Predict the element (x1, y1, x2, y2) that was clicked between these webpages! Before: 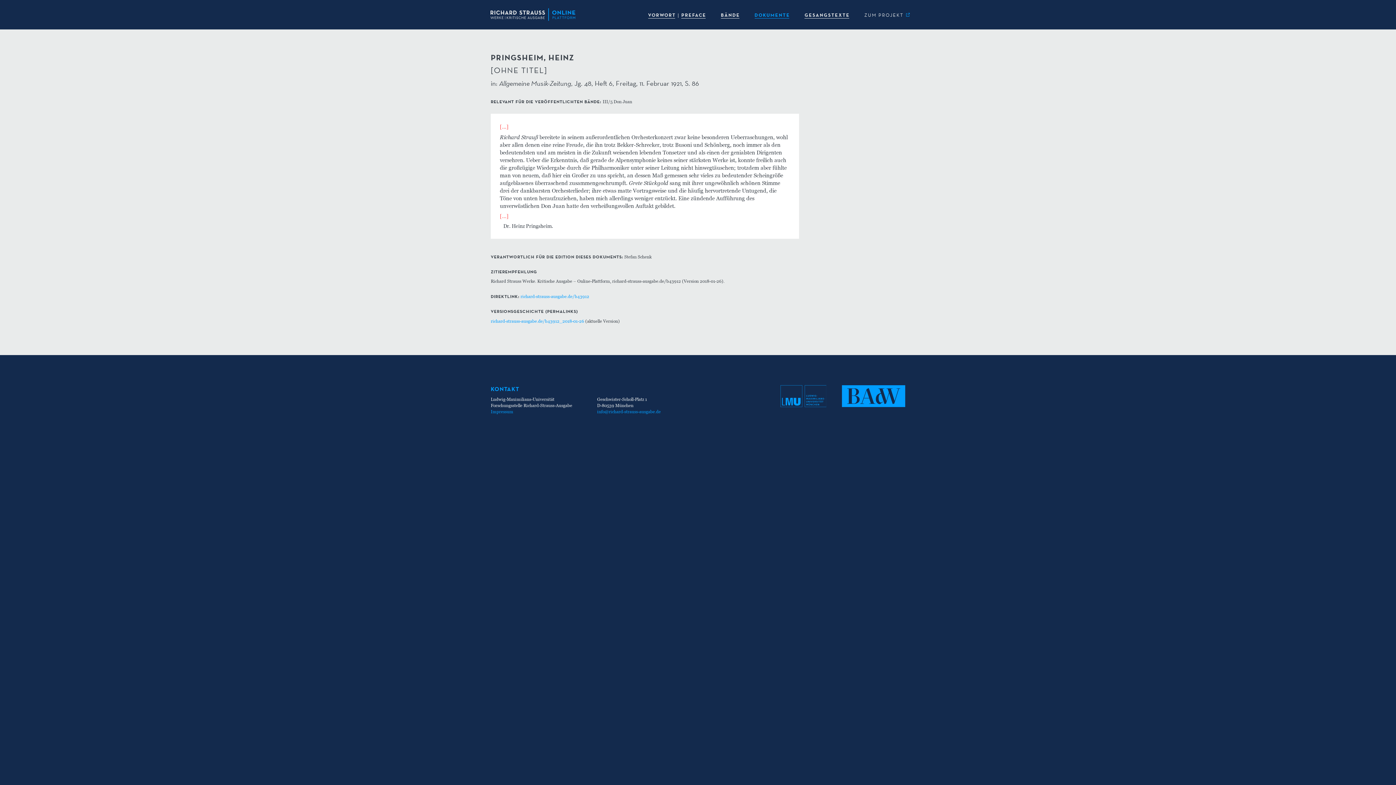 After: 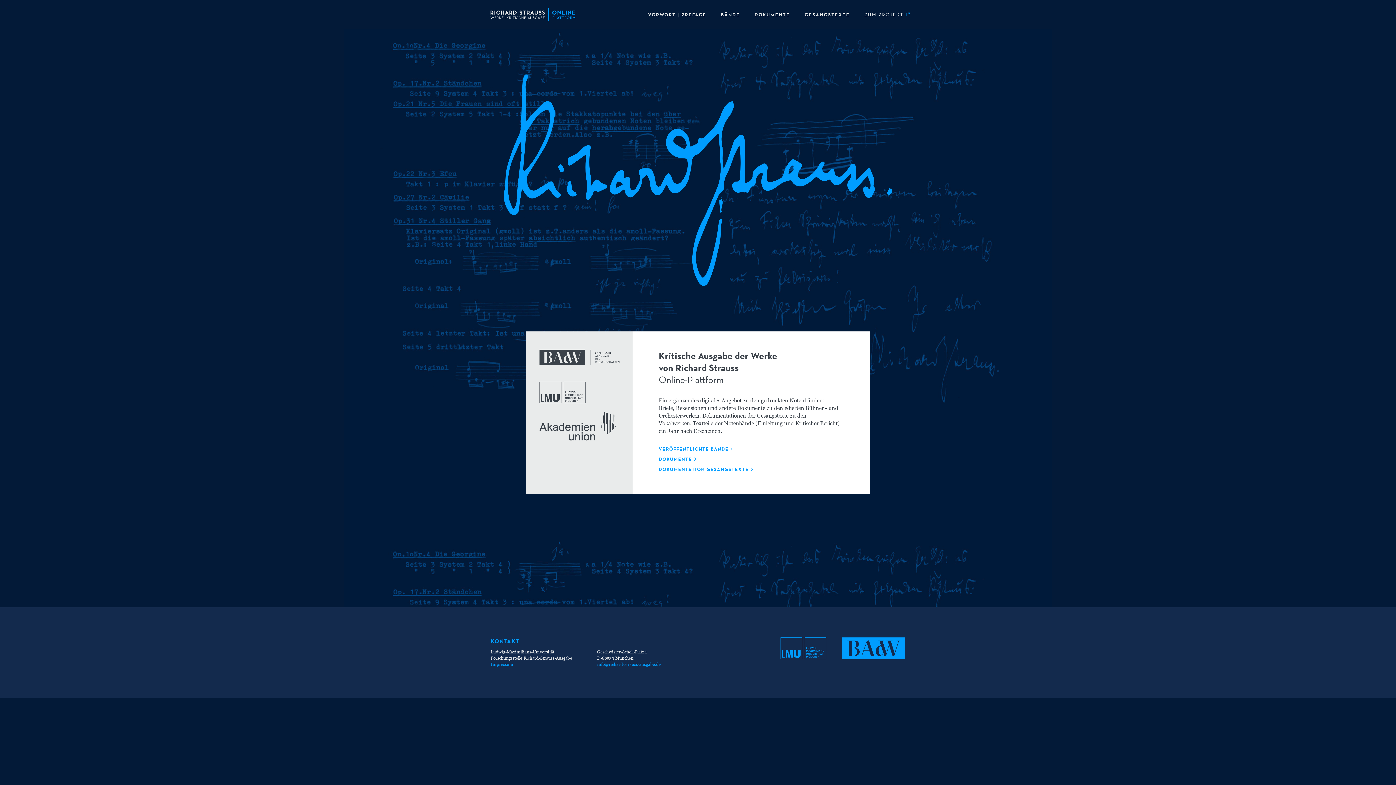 Action: bbox: (485, 0, 581, 29)